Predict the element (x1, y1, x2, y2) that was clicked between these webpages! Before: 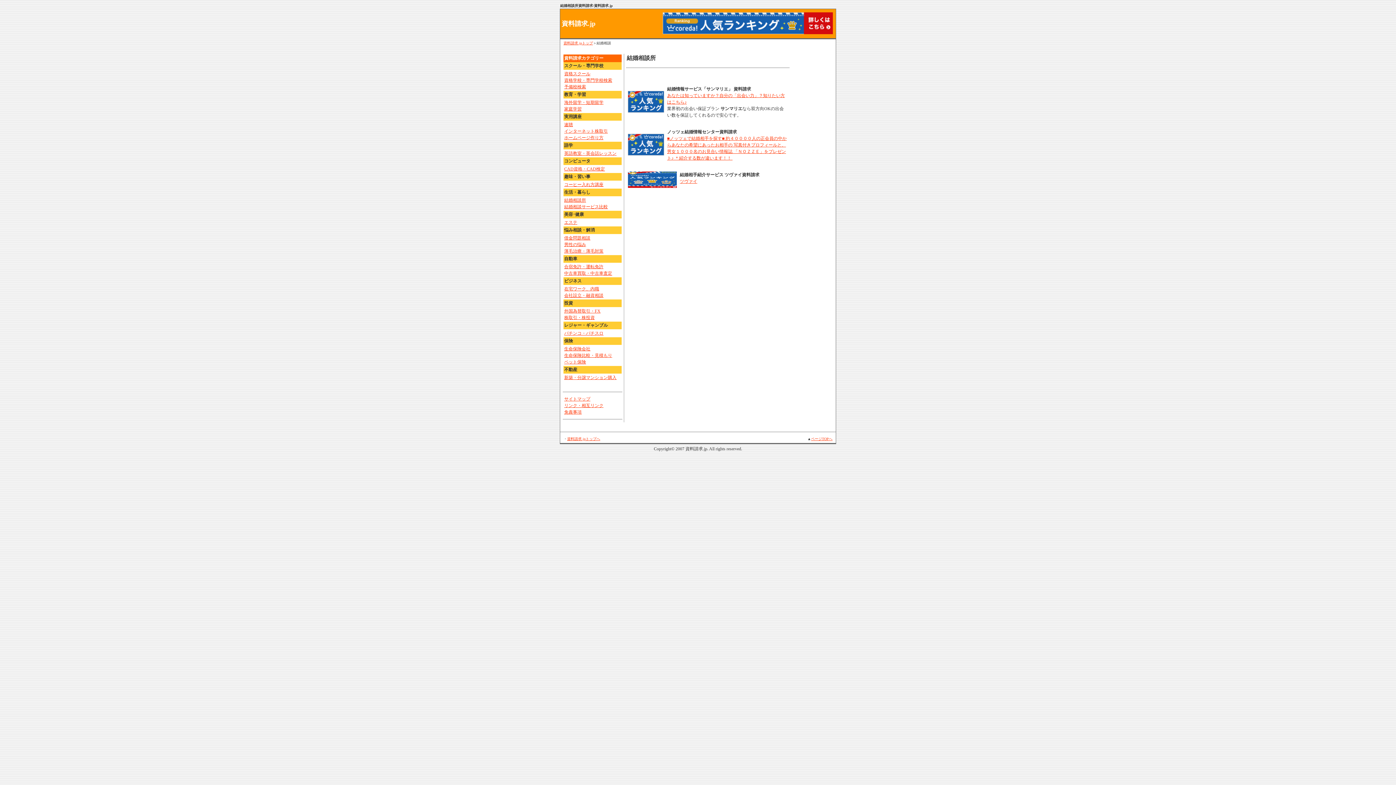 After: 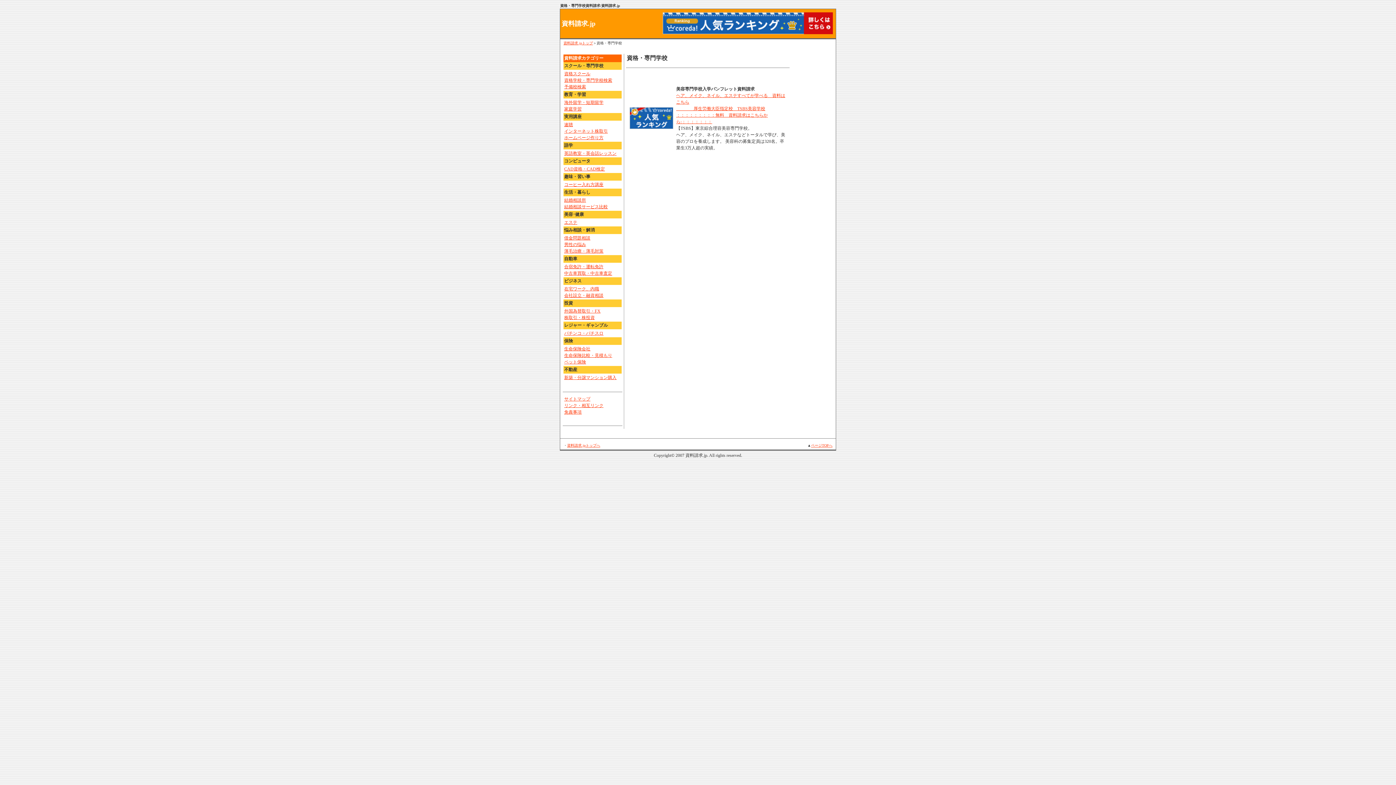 Action: label: 資格スクール bbox: (564, 71, 590, 76)